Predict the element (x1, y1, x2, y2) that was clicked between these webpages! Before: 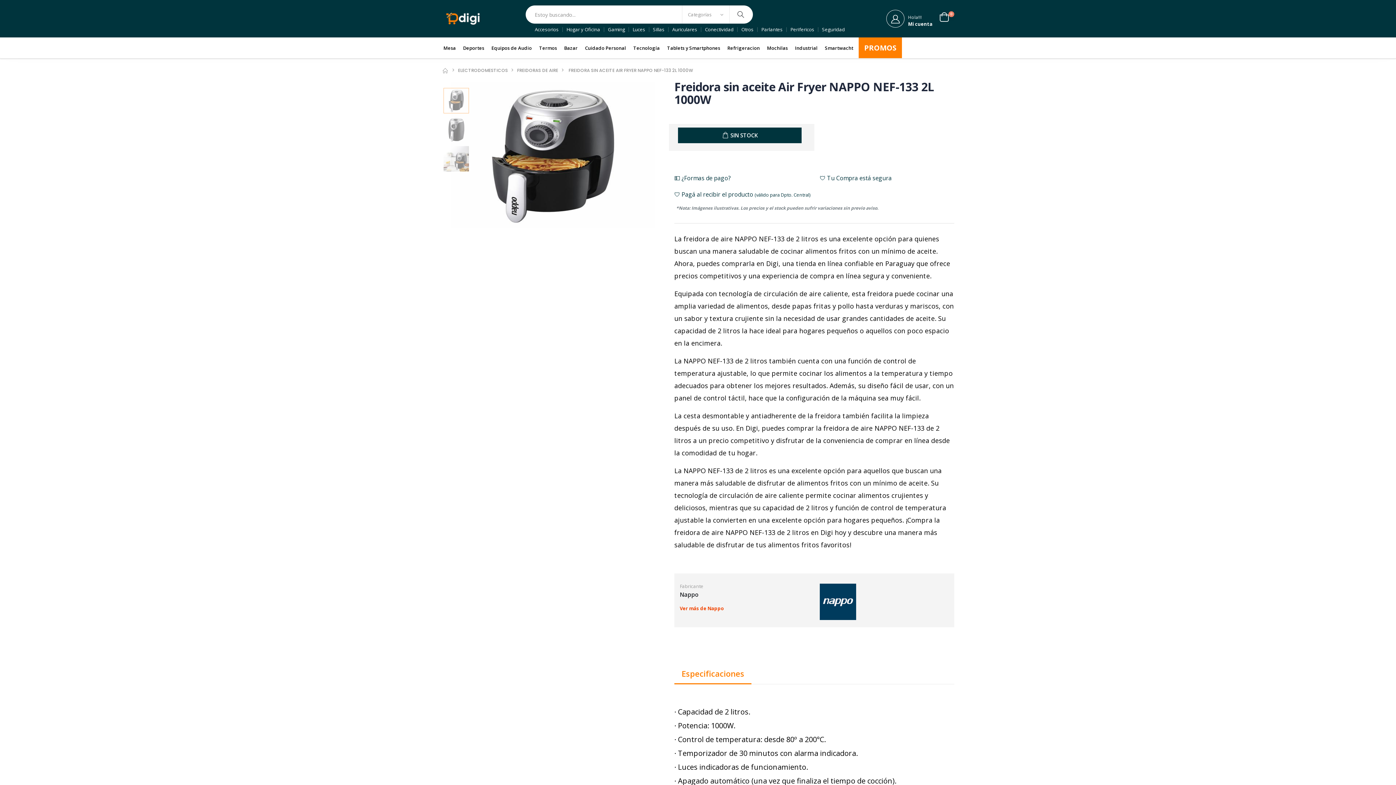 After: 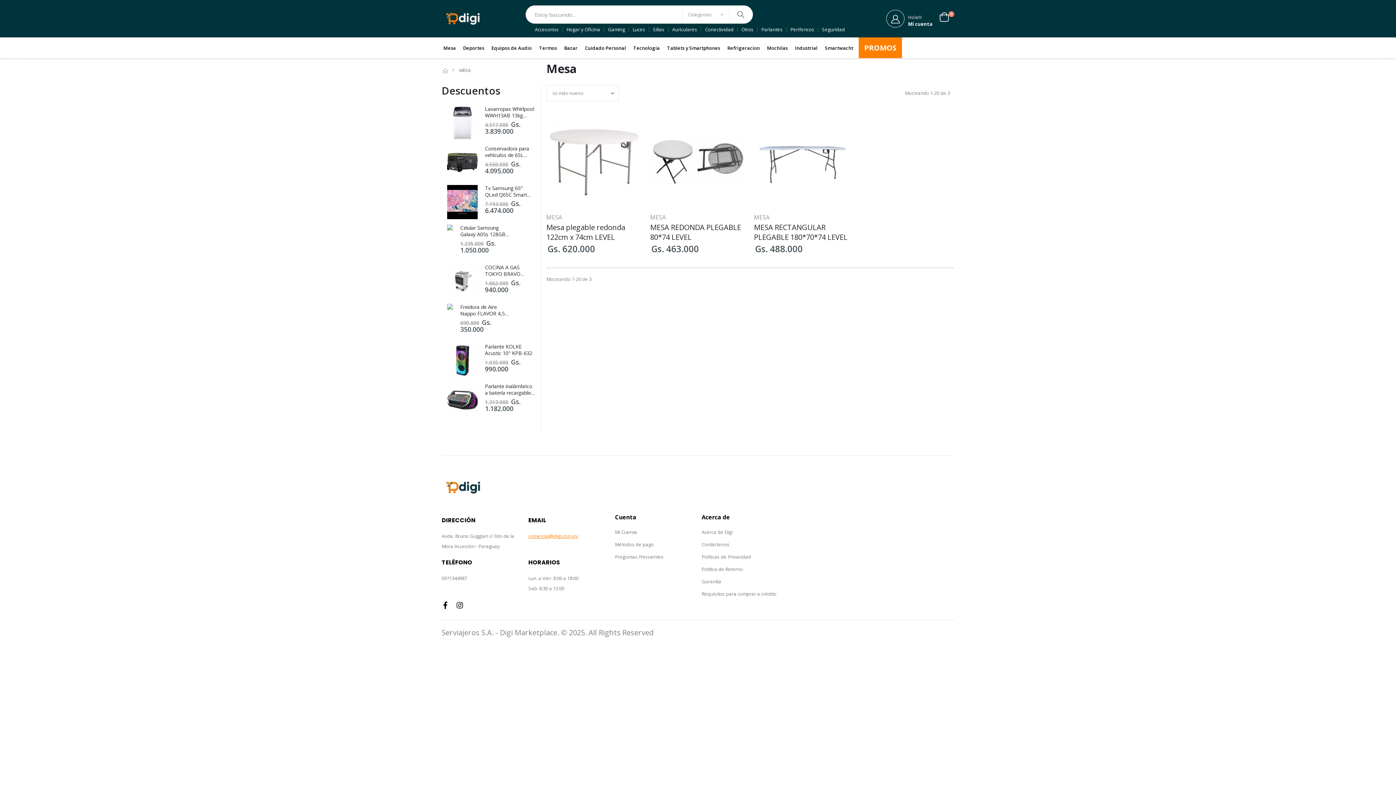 Action: bbox: (441, 39, 457, 56) label: Mesa